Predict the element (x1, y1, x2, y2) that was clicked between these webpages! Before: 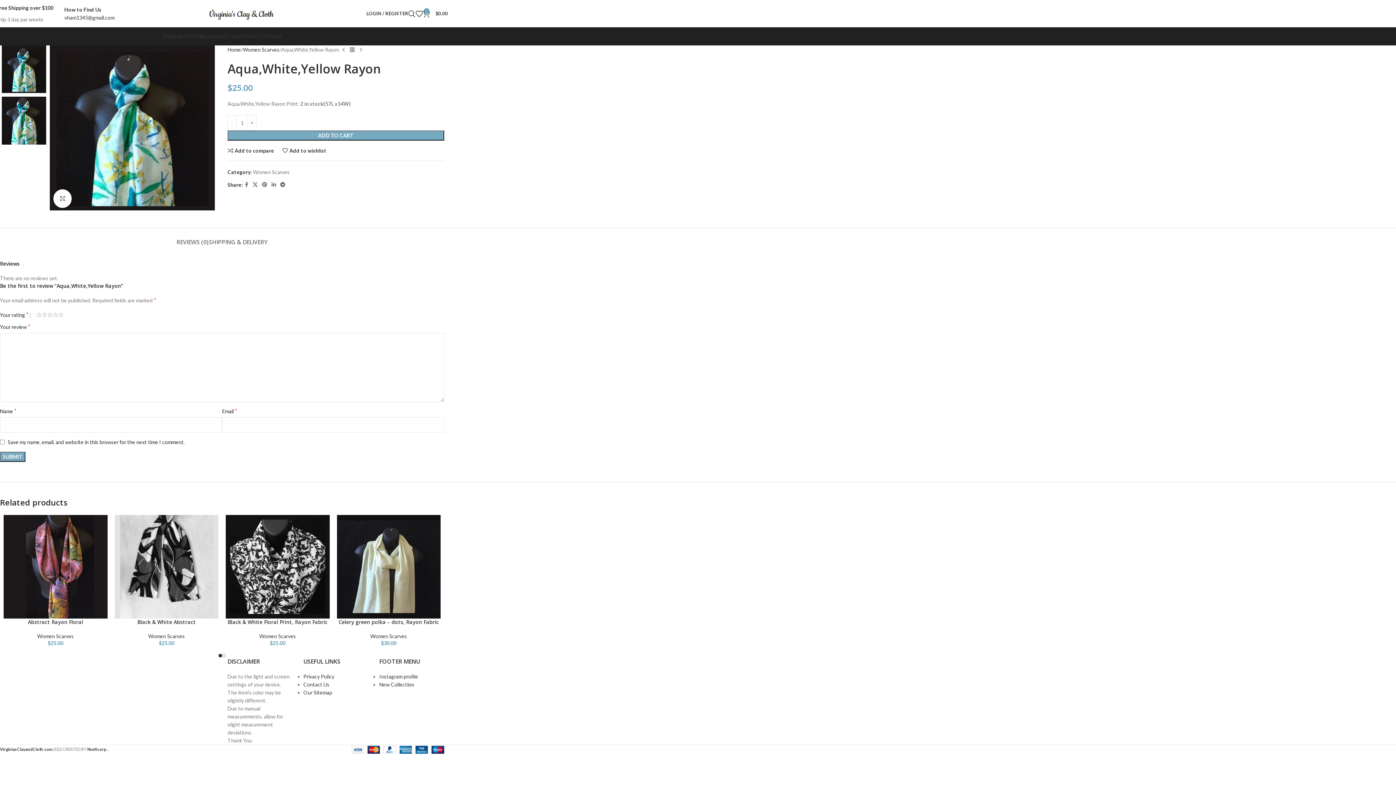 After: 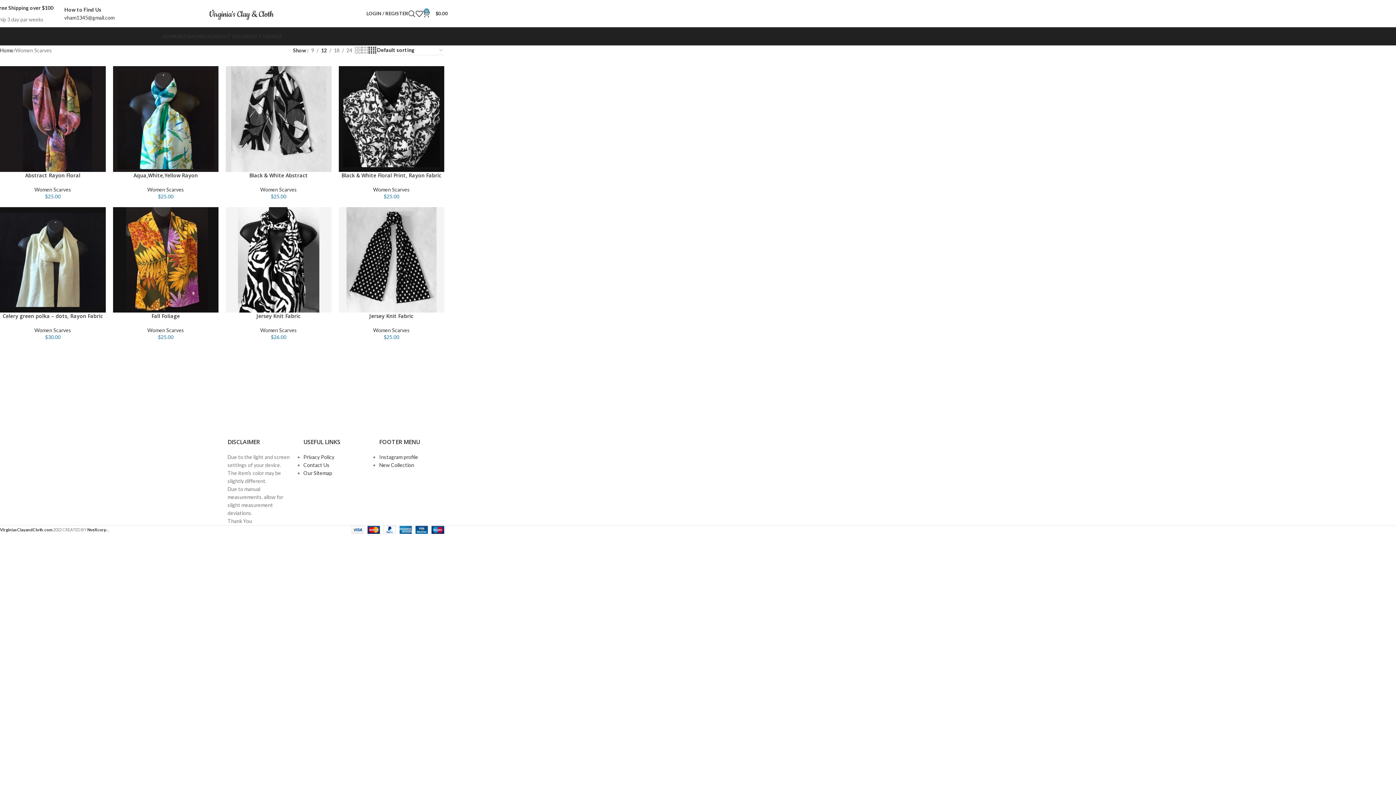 Action: bbox: (148, 633, 185, 639) label: Women Scarves